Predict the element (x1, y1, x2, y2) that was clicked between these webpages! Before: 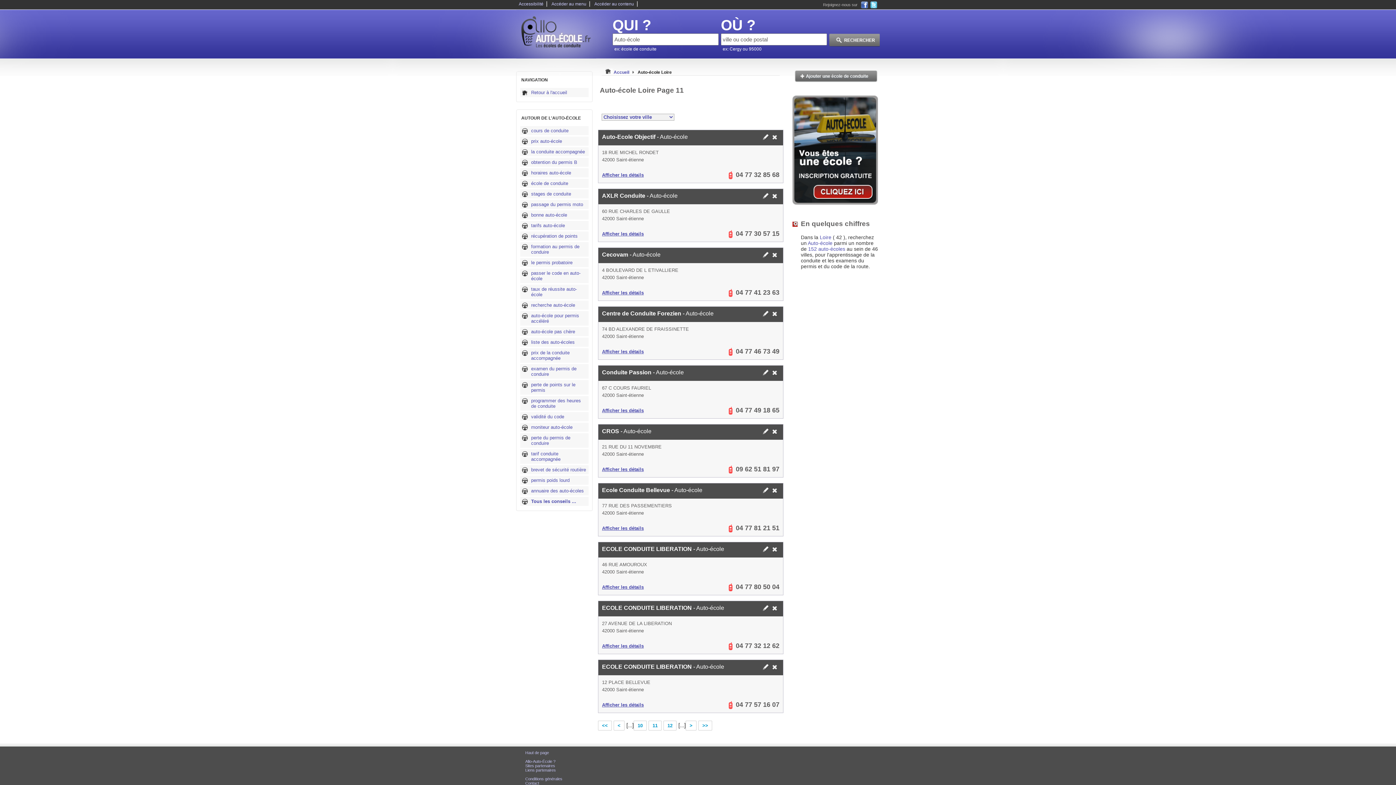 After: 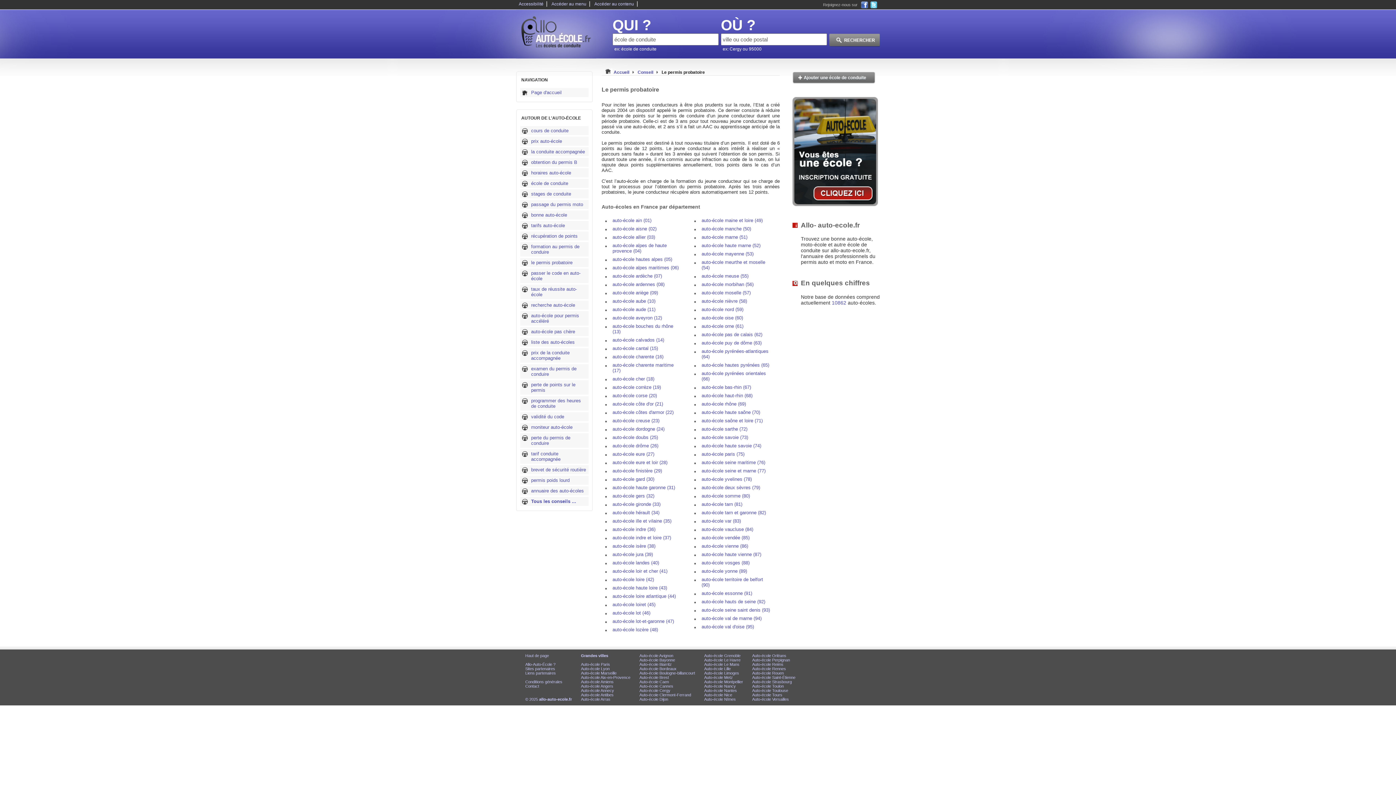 Action: label: le permis probatoire bbox: (520, 258, 588, 267)